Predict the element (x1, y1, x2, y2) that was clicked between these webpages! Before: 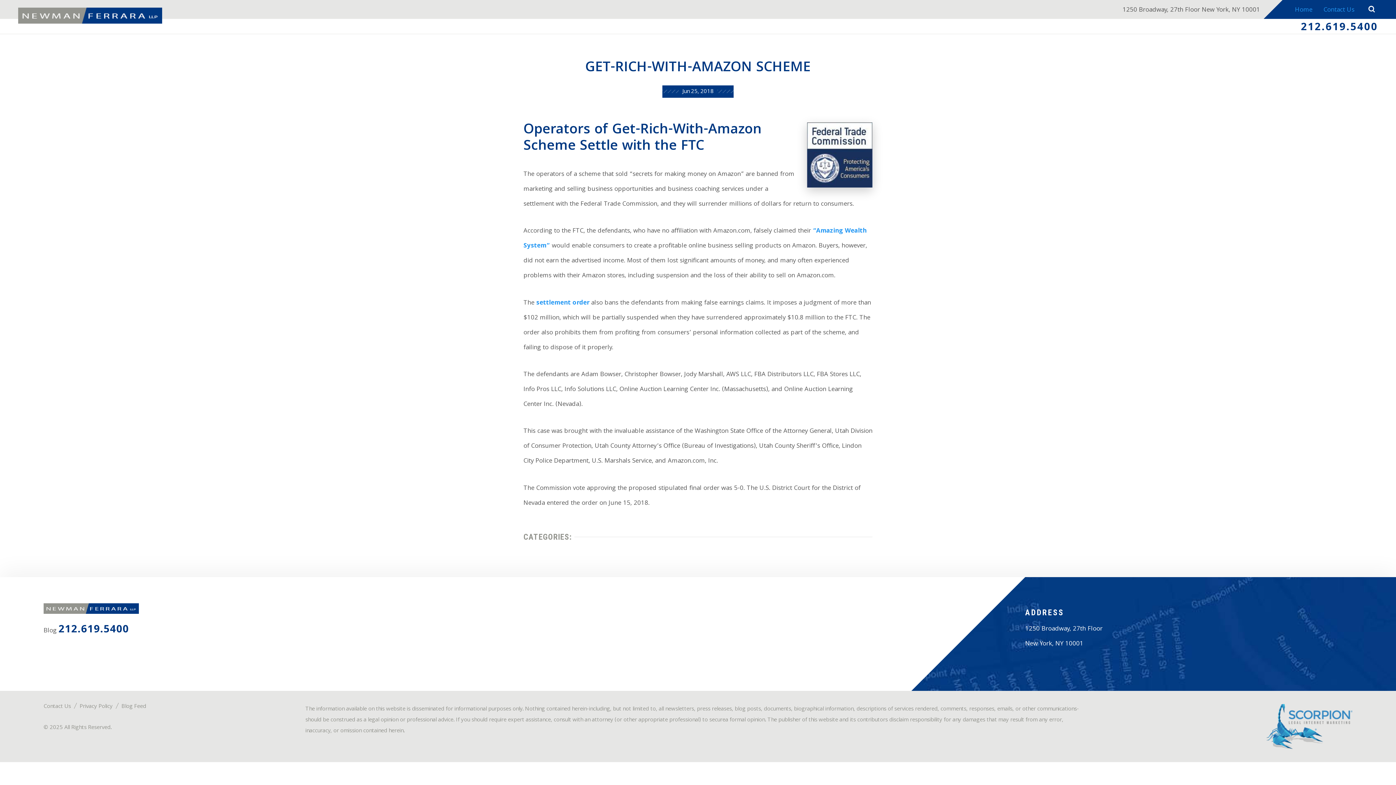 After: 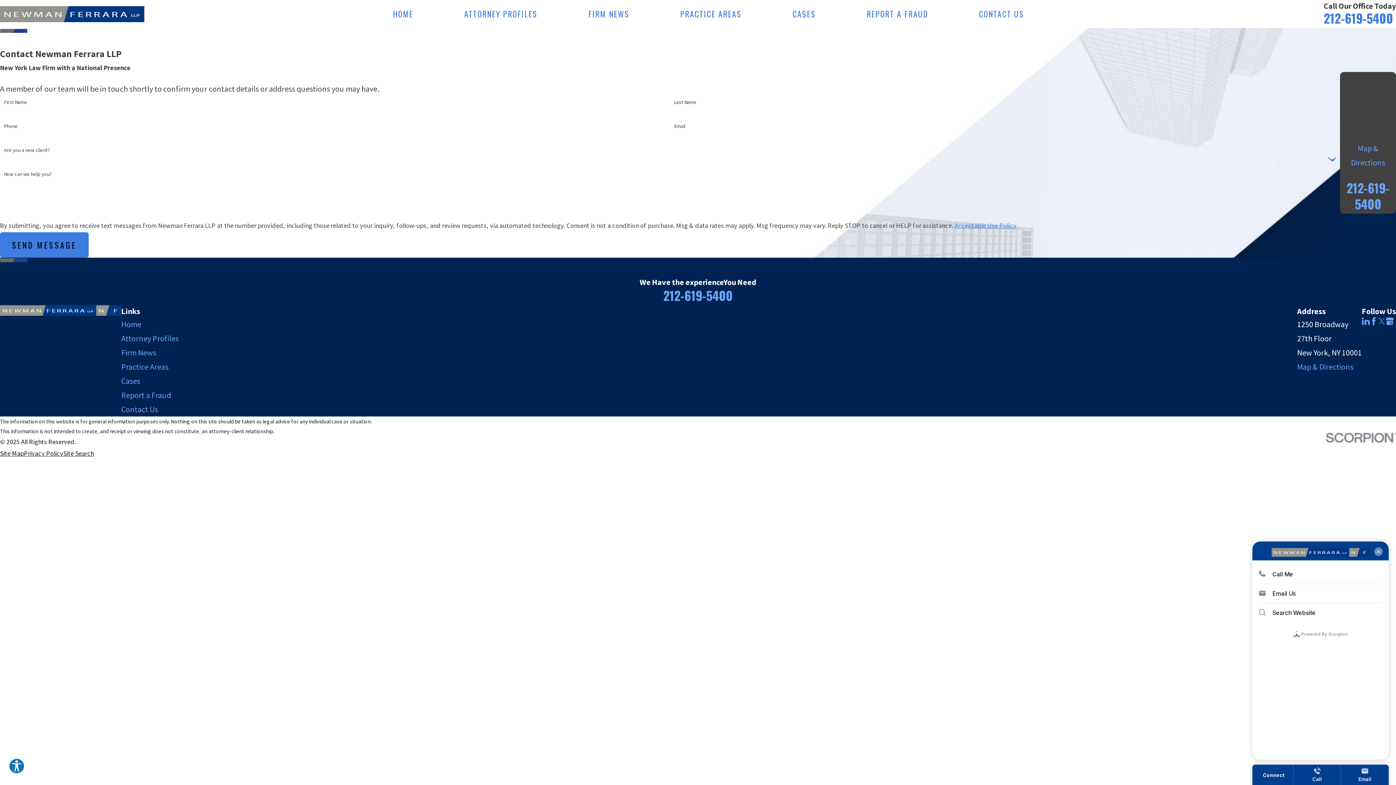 Action: bbox: (1318, 0, 1360, 18) label: Contact Us